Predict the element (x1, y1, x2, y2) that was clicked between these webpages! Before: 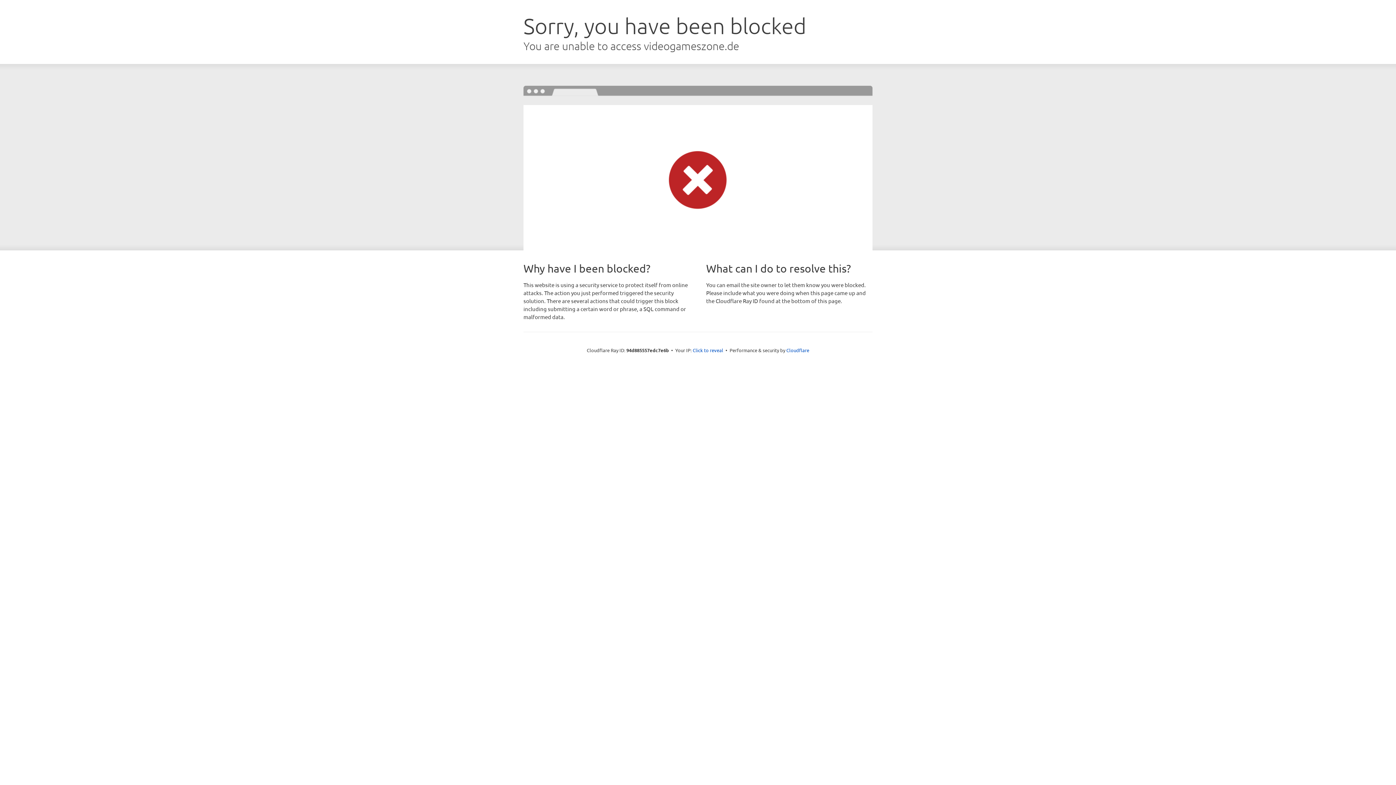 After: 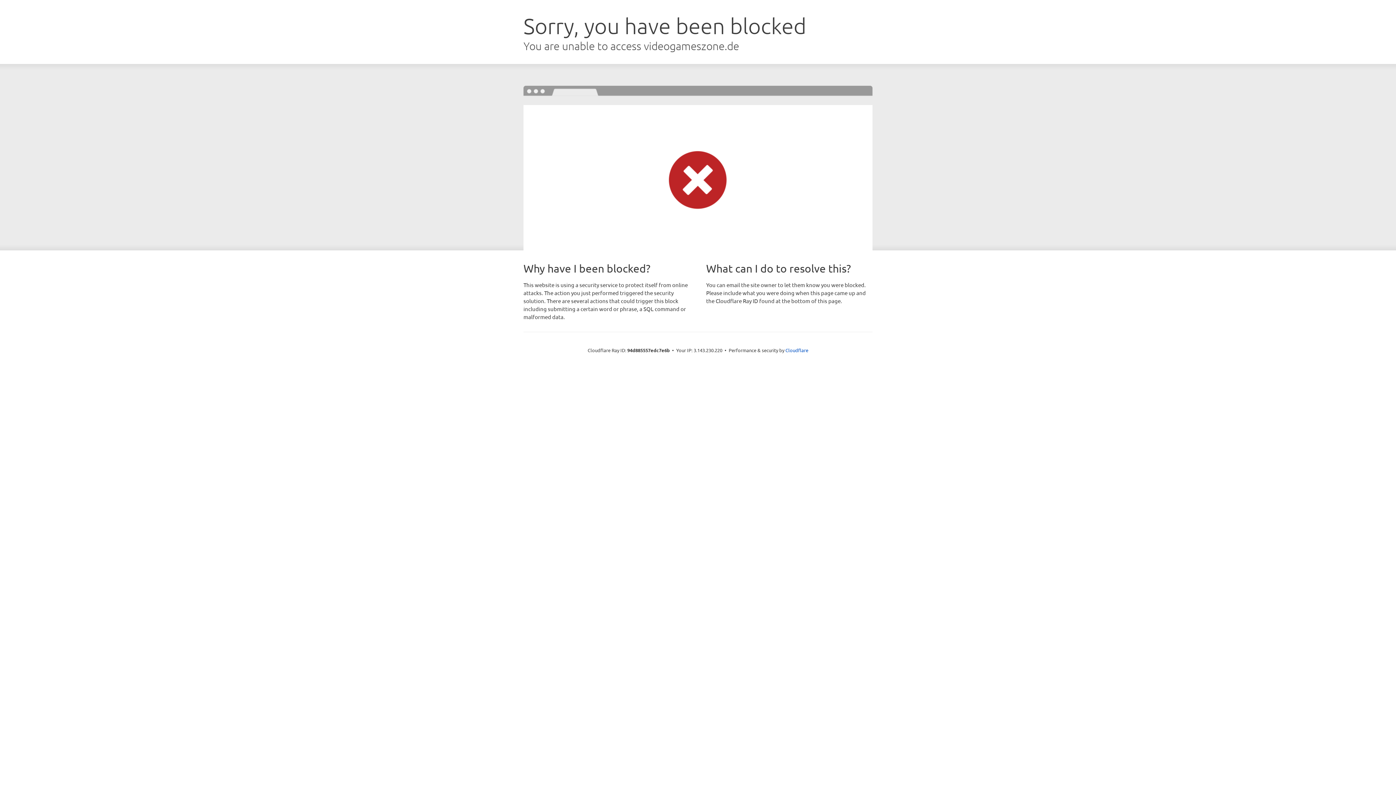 Action: label: Click to reveal bbox: (692, 346, 723, 353)